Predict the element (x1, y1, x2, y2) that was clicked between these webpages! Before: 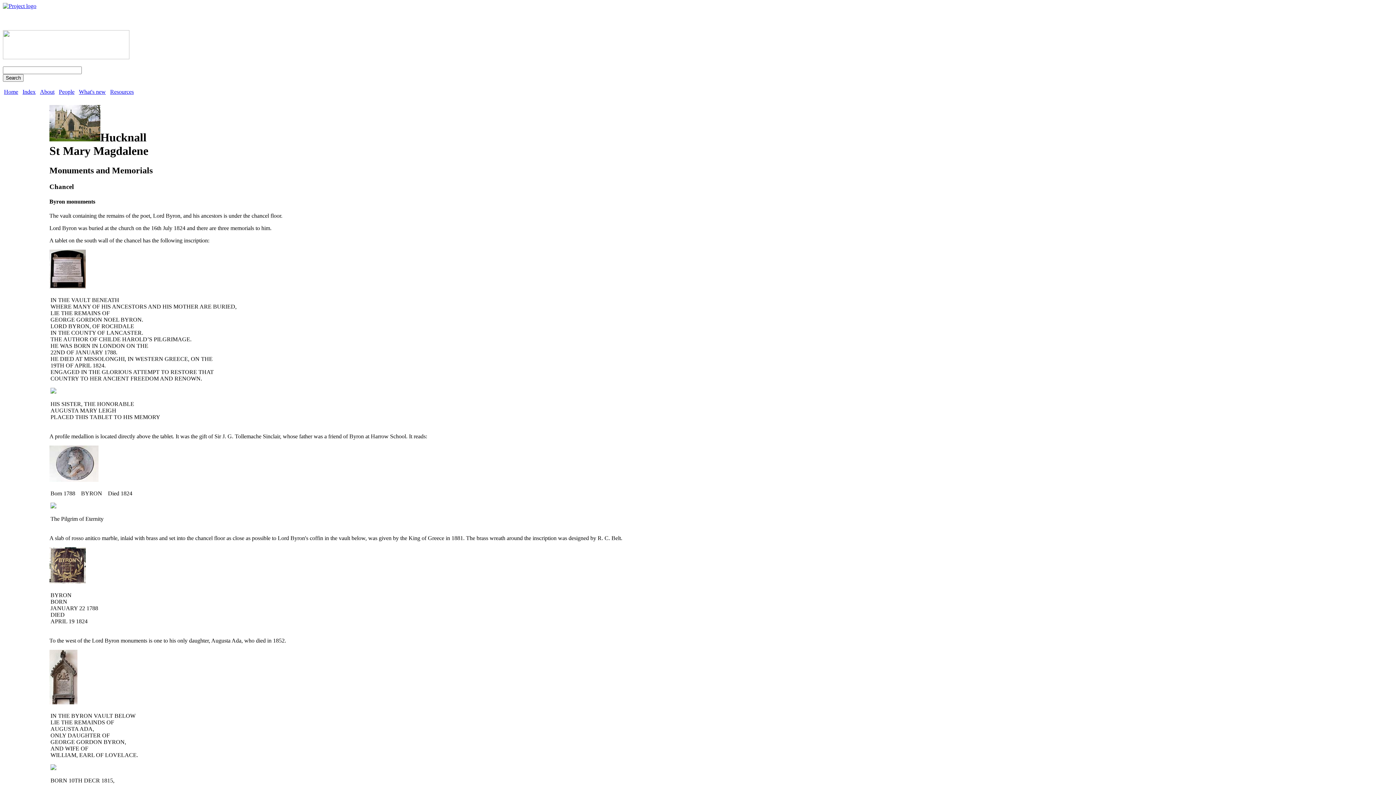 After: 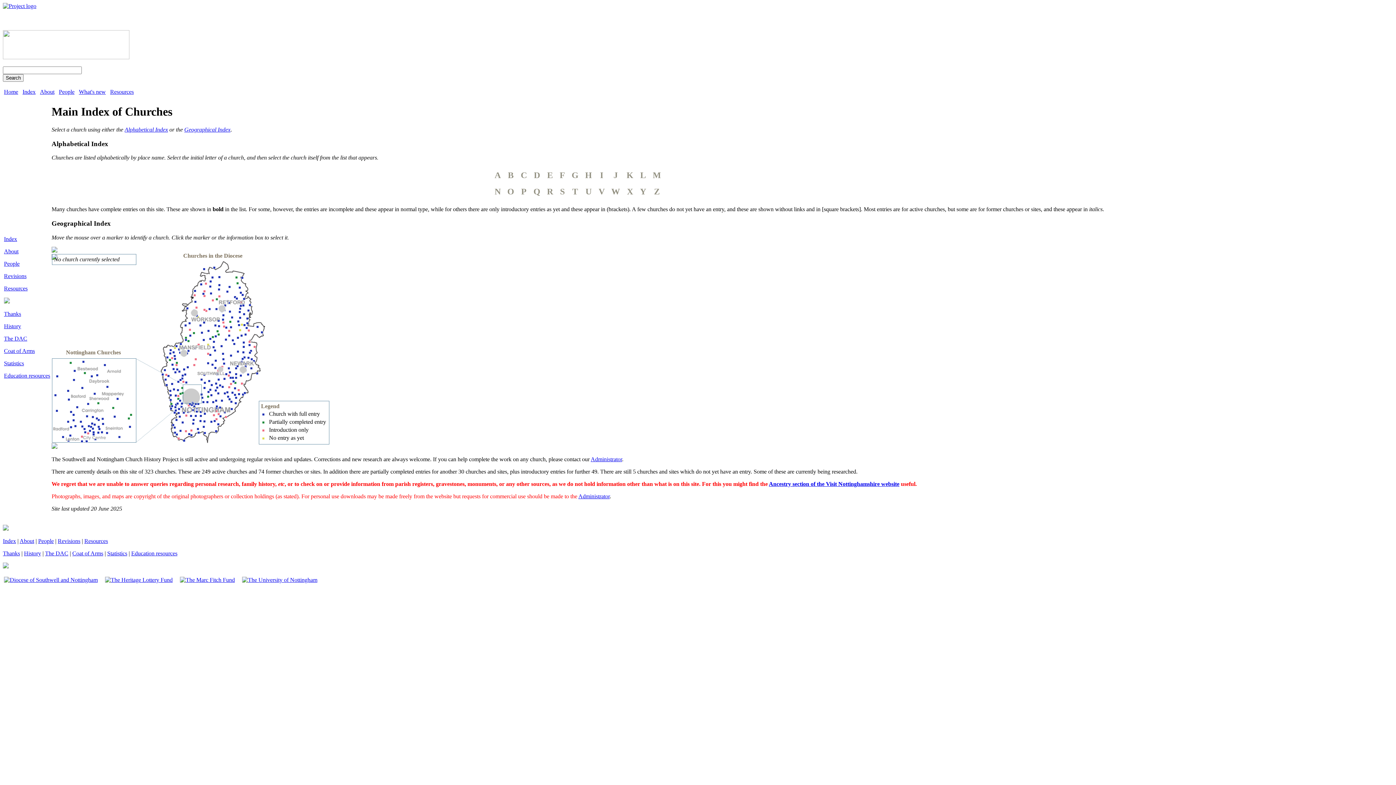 Action: bbox: (2, 9, 22, 16)